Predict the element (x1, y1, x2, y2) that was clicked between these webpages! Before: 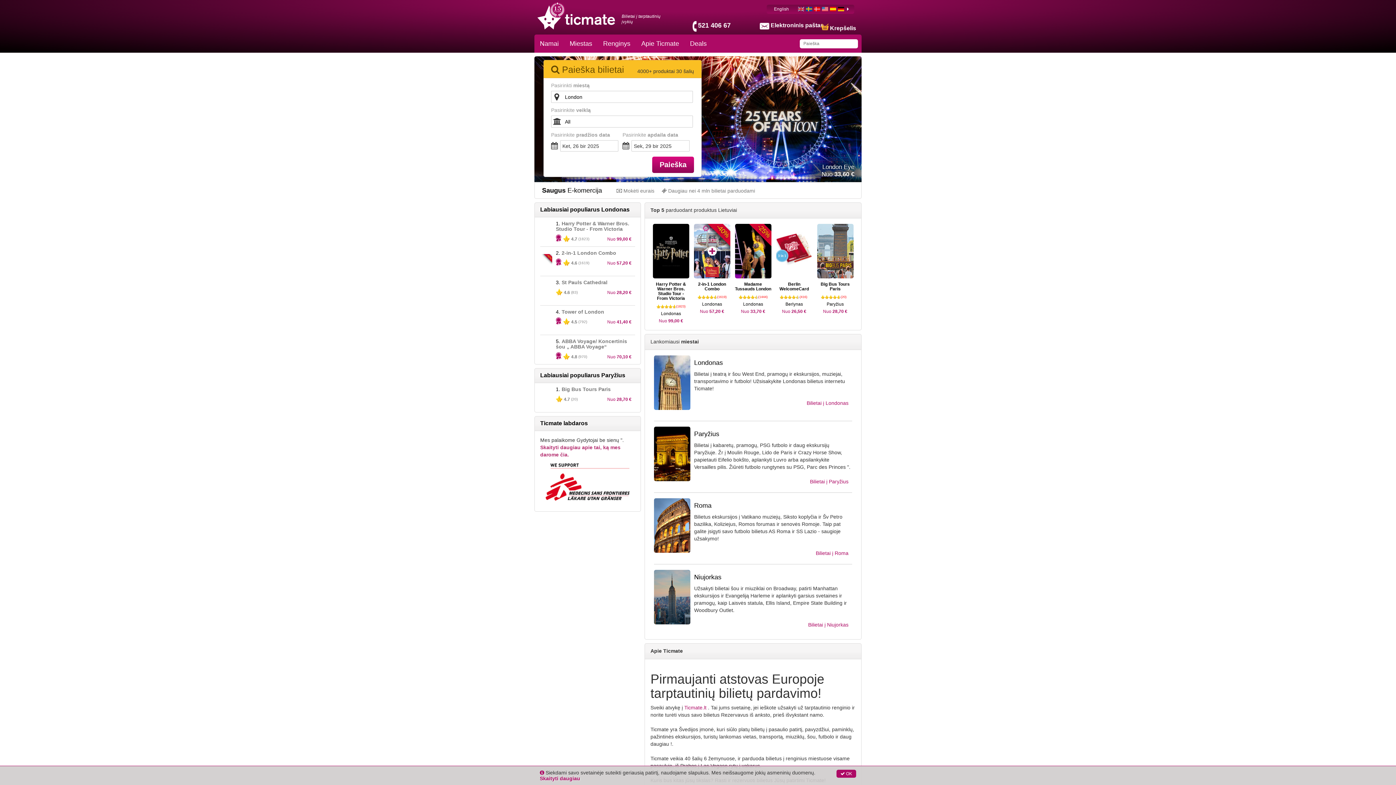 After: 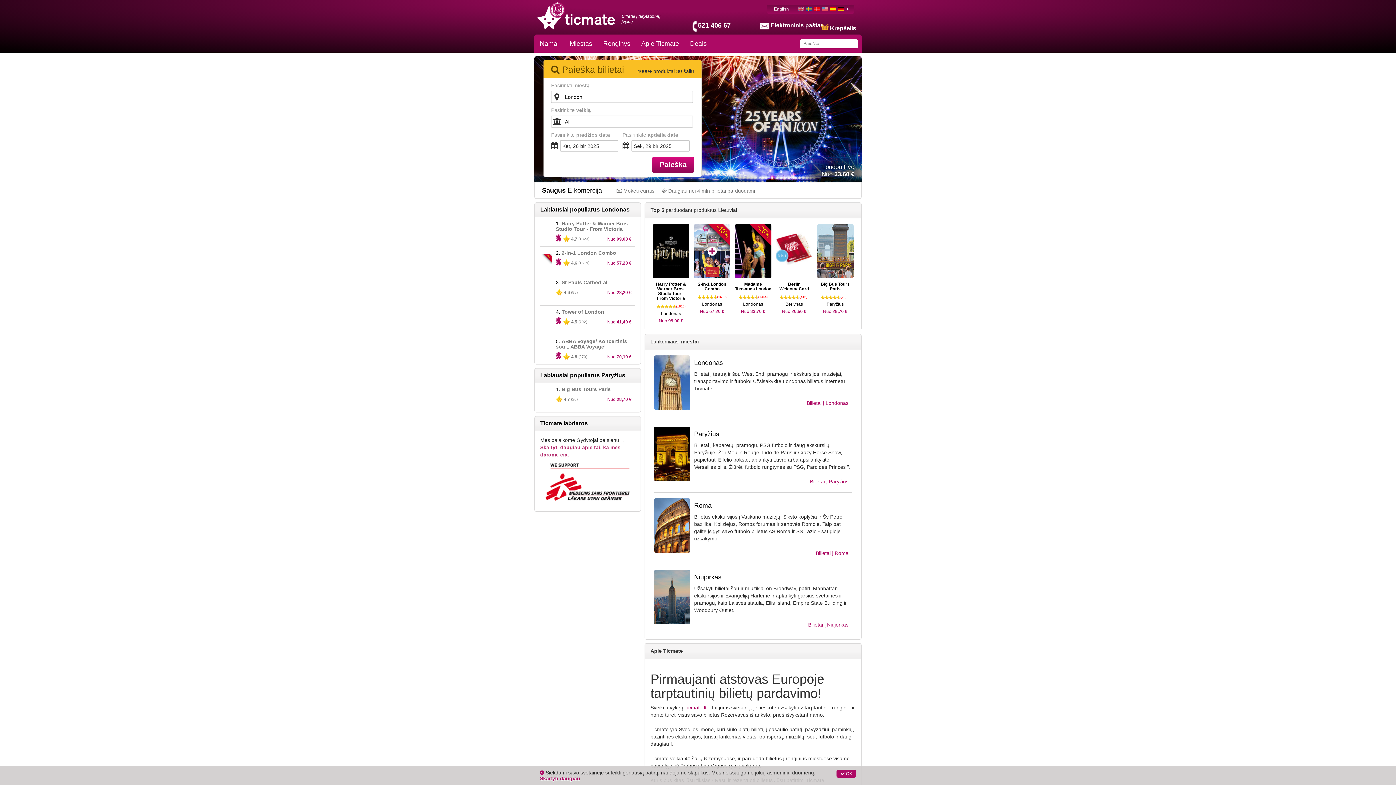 Action: bbox: (534, 34, 564, 52) label: Namai